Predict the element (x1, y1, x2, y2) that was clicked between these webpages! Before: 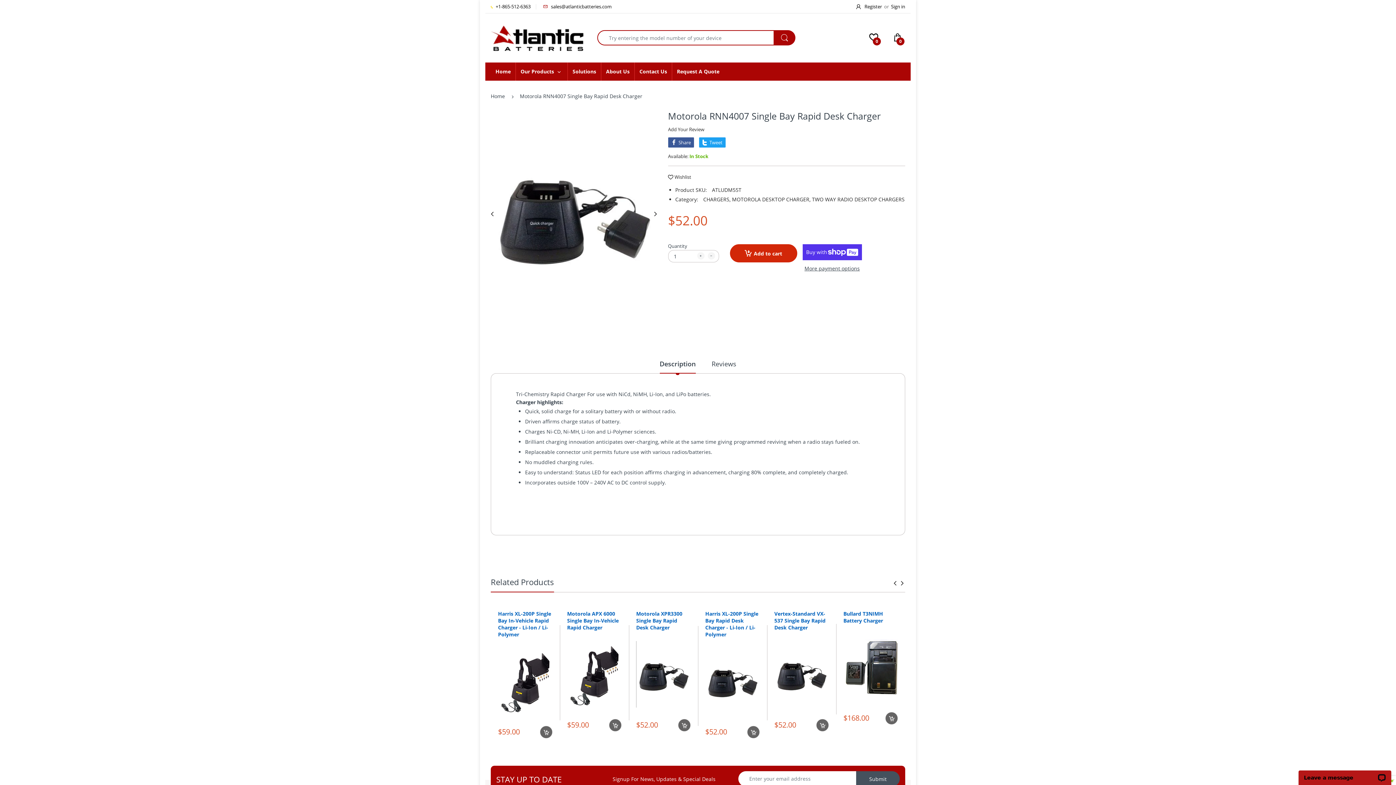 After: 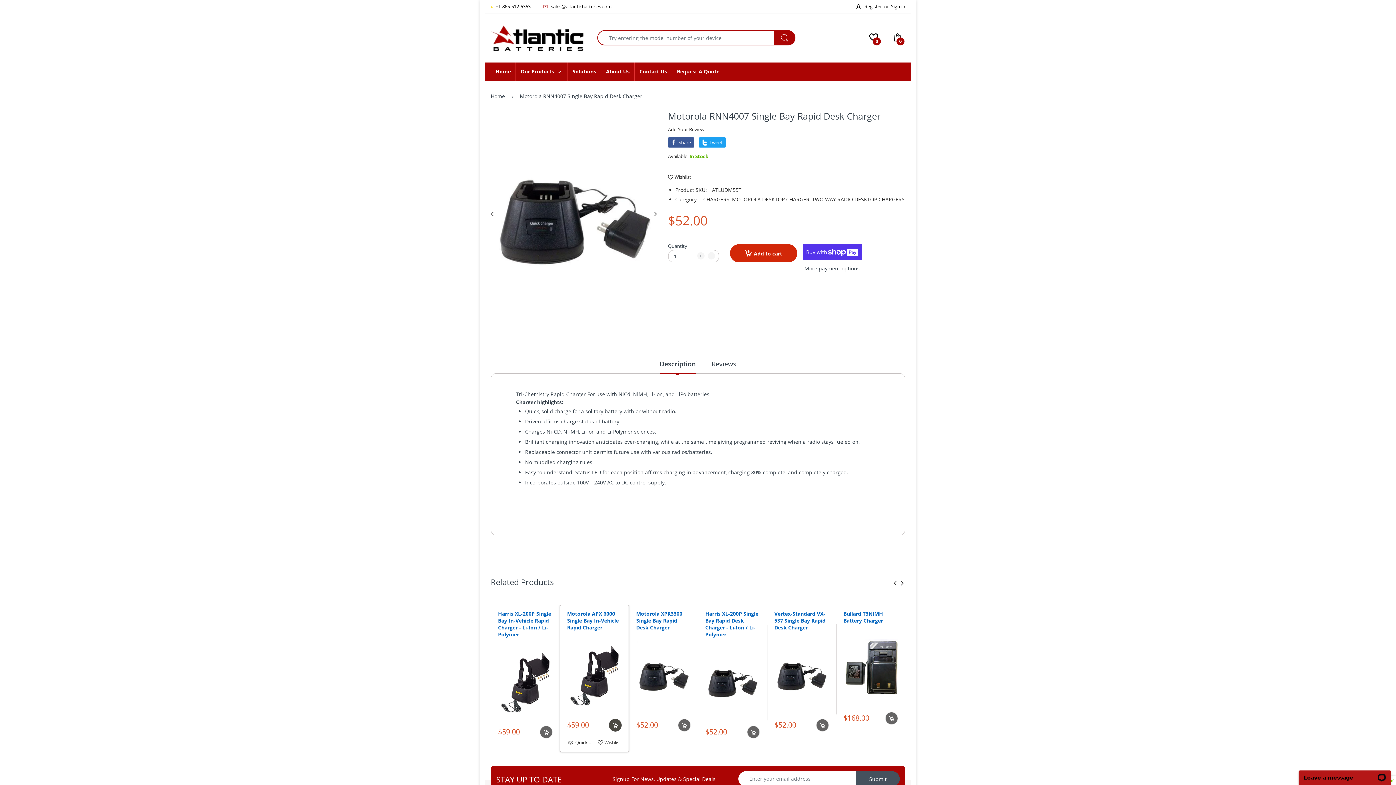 Action: bbox: (609, 719, 621, 731)